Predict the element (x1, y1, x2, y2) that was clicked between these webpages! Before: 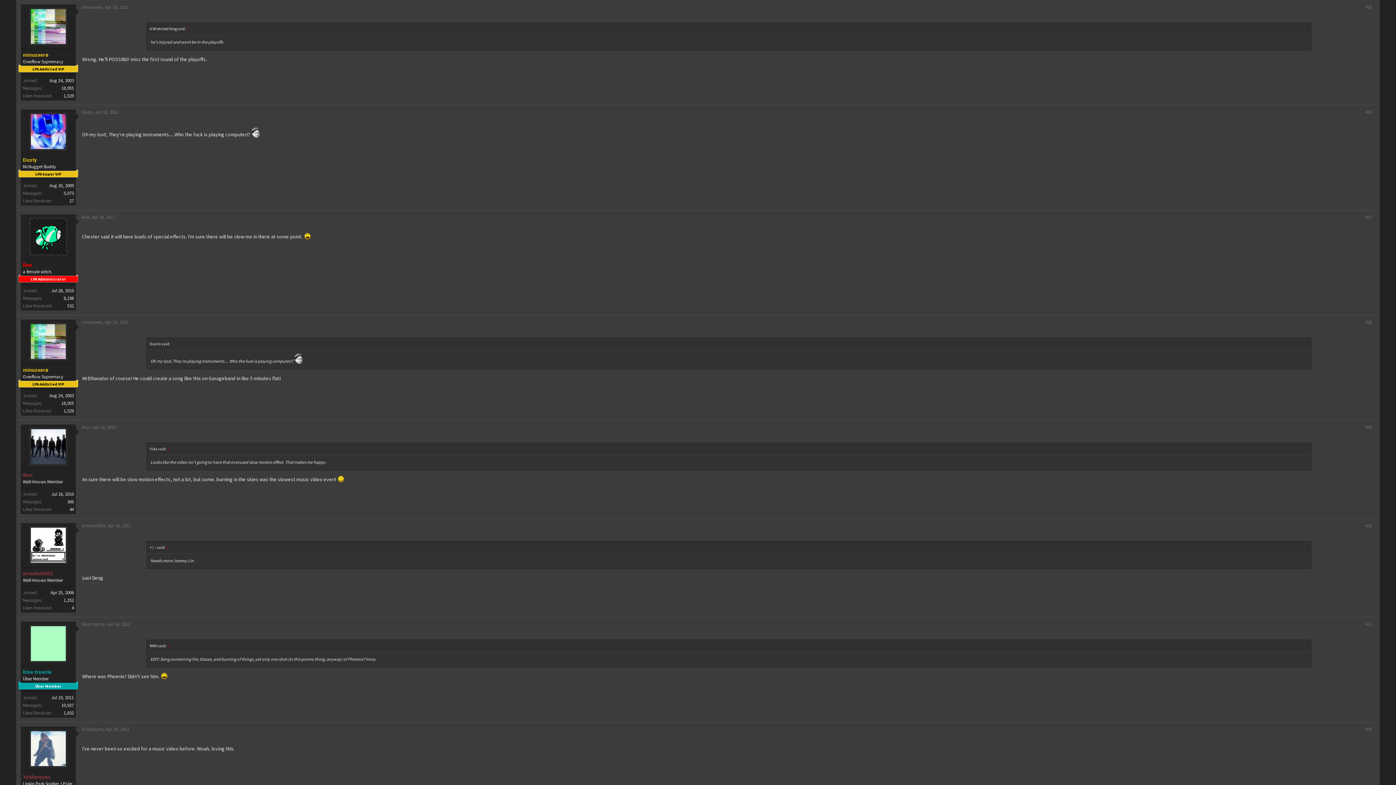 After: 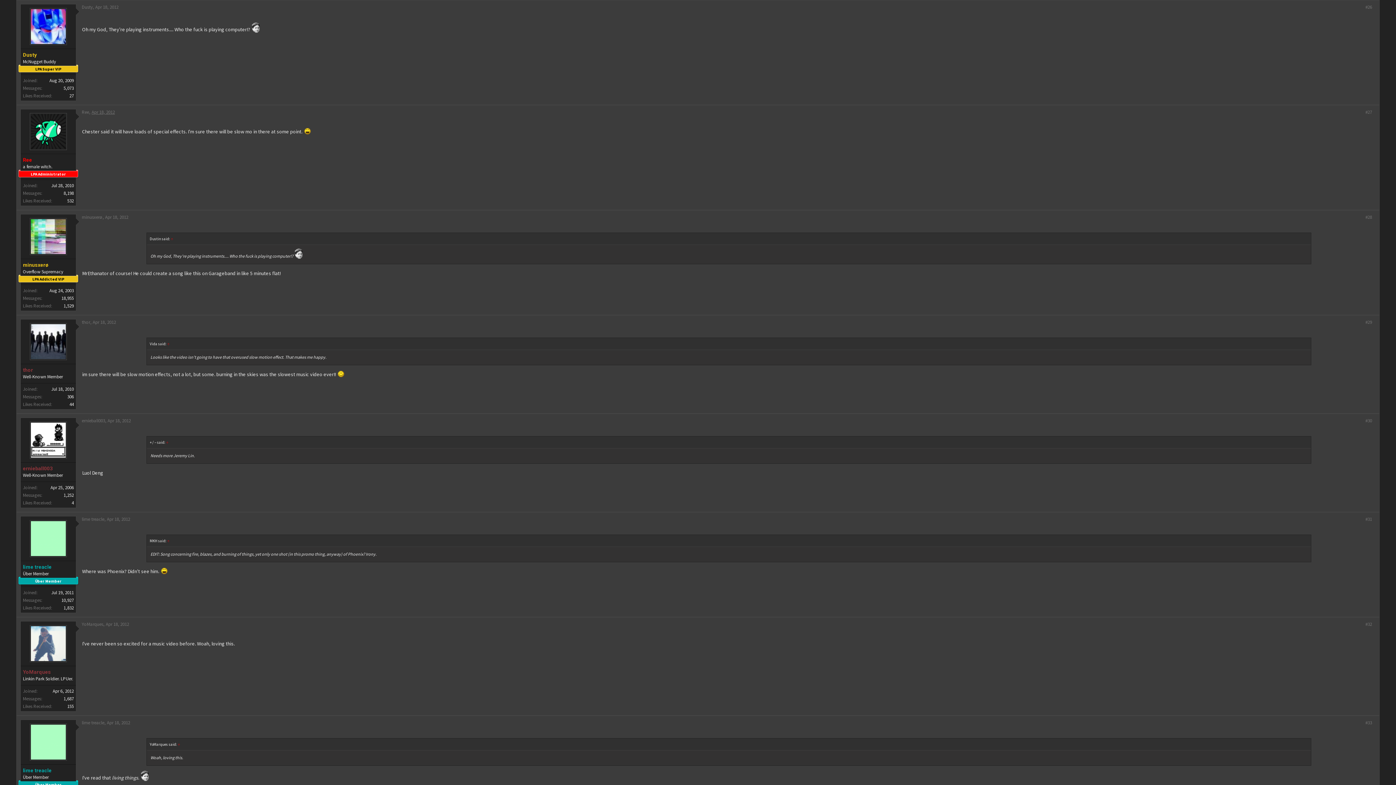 Action: label: Apr 18, 2012 bbox: (95, 109, 118, 115)